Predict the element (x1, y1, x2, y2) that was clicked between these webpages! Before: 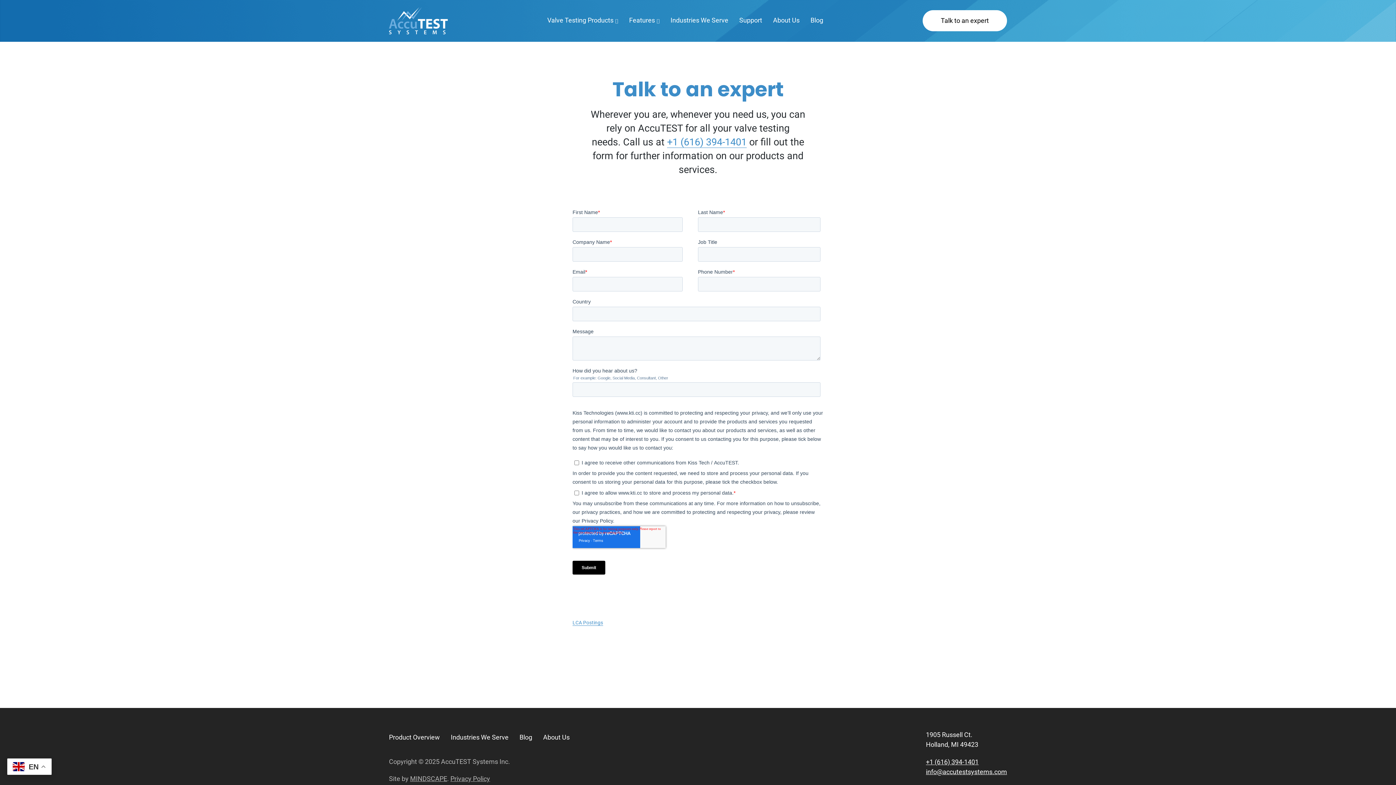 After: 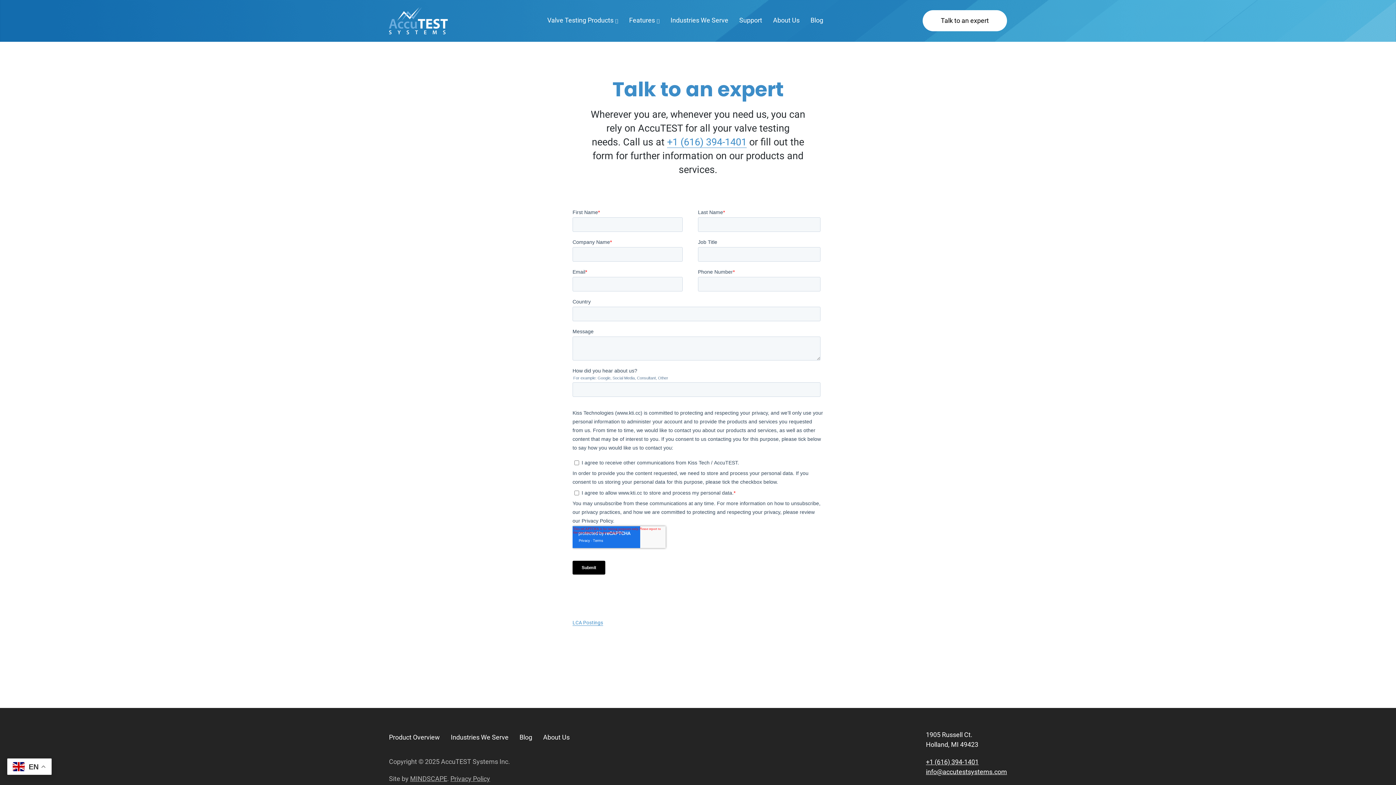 Action: label: +1 (616) 394-1401 bbox: (926, 758, 978, 766)